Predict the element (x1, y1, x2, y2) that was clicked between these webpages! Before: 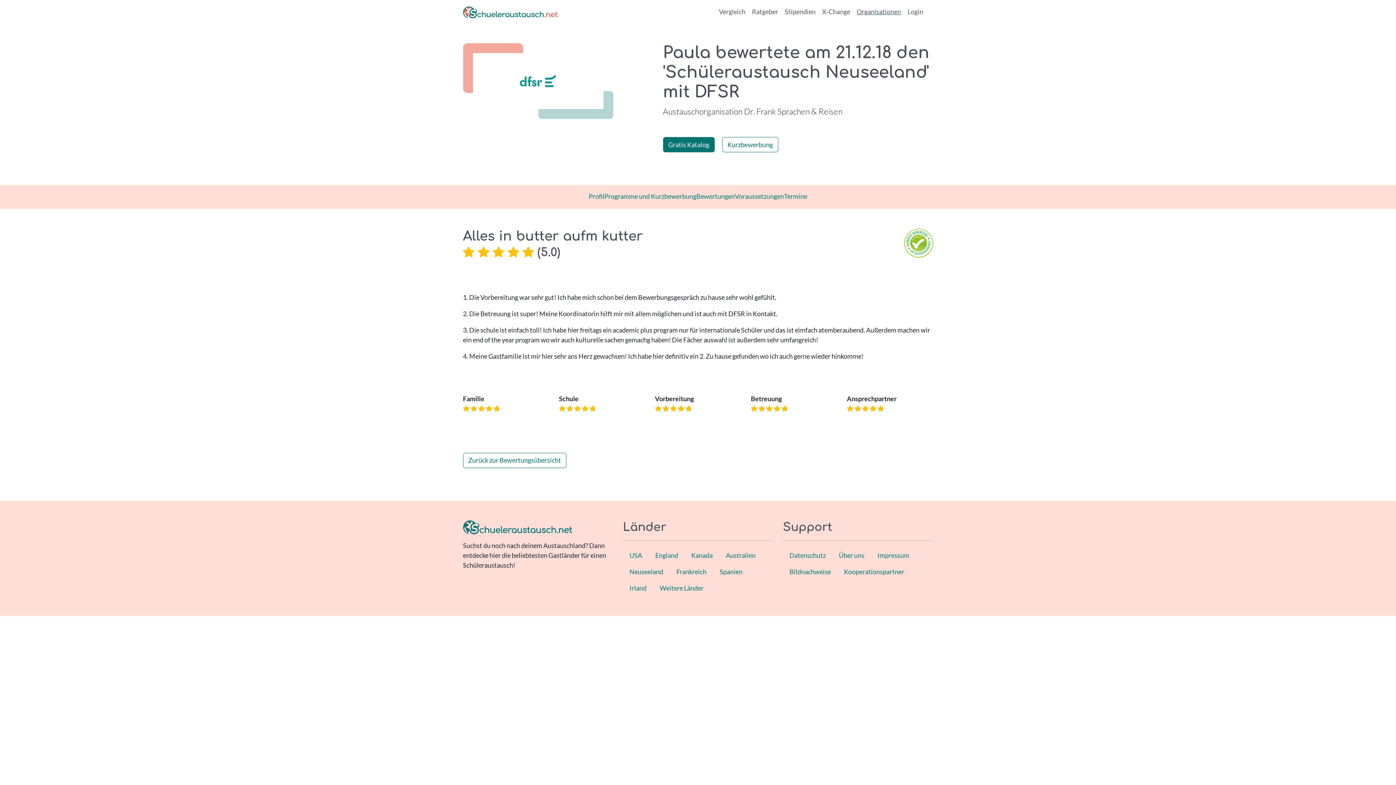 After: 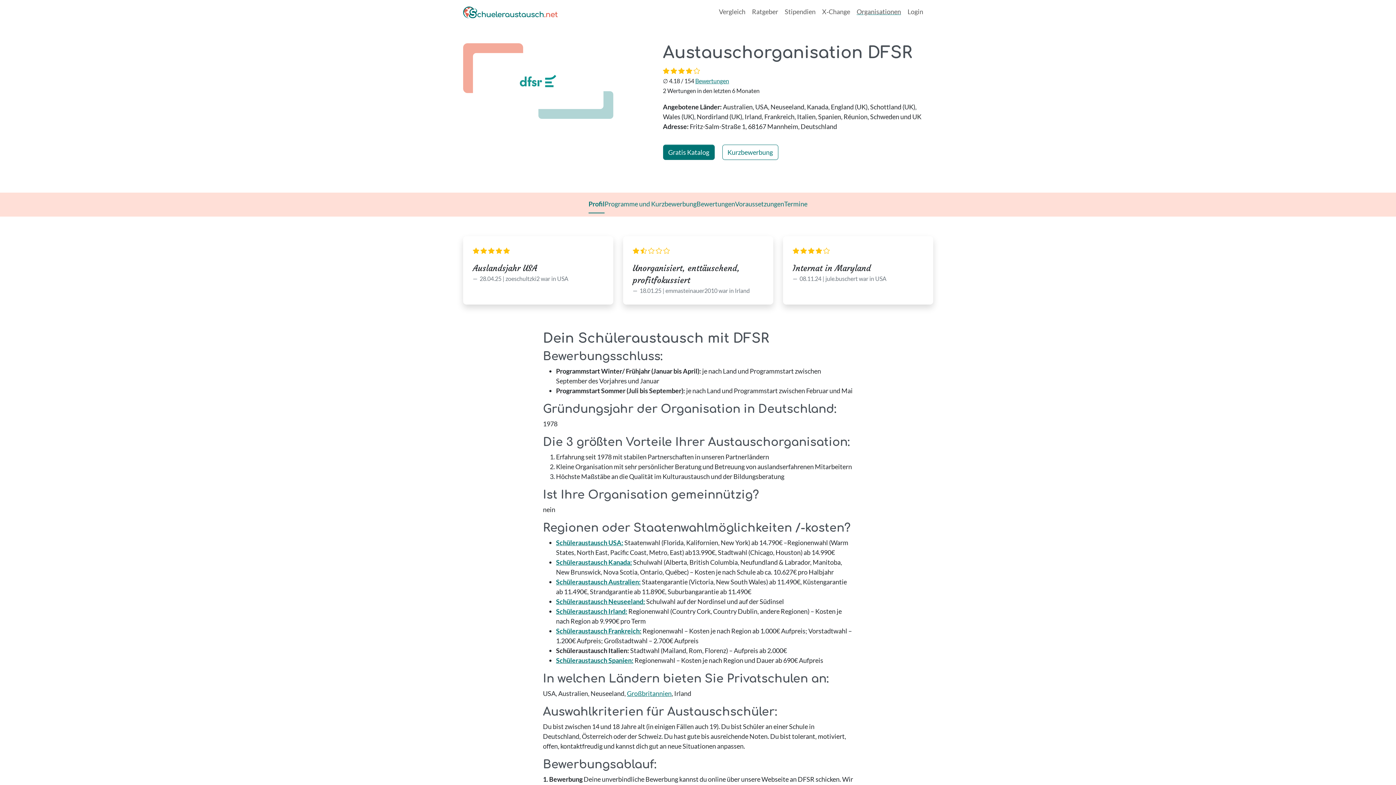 Action: bbox: (588, 188, 604, 205) label: Profil